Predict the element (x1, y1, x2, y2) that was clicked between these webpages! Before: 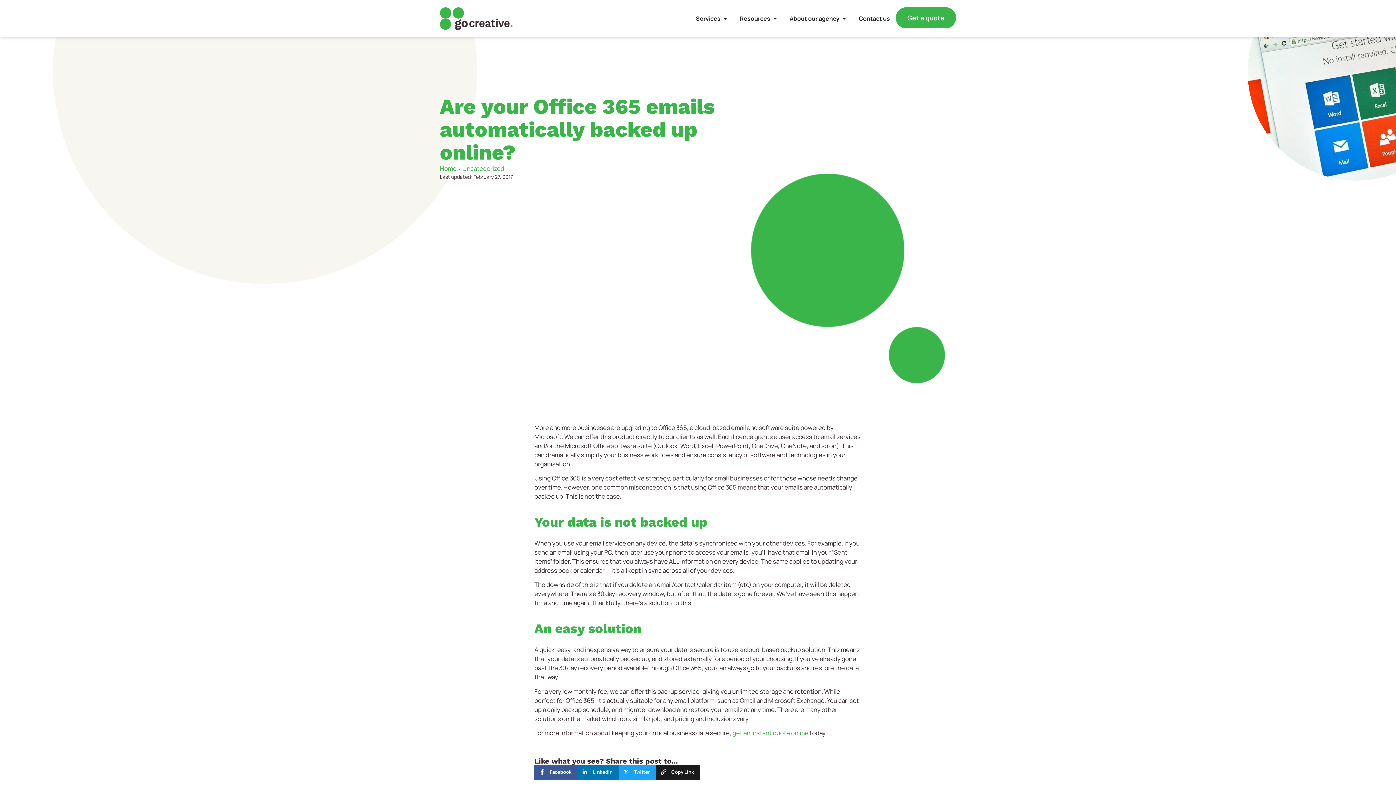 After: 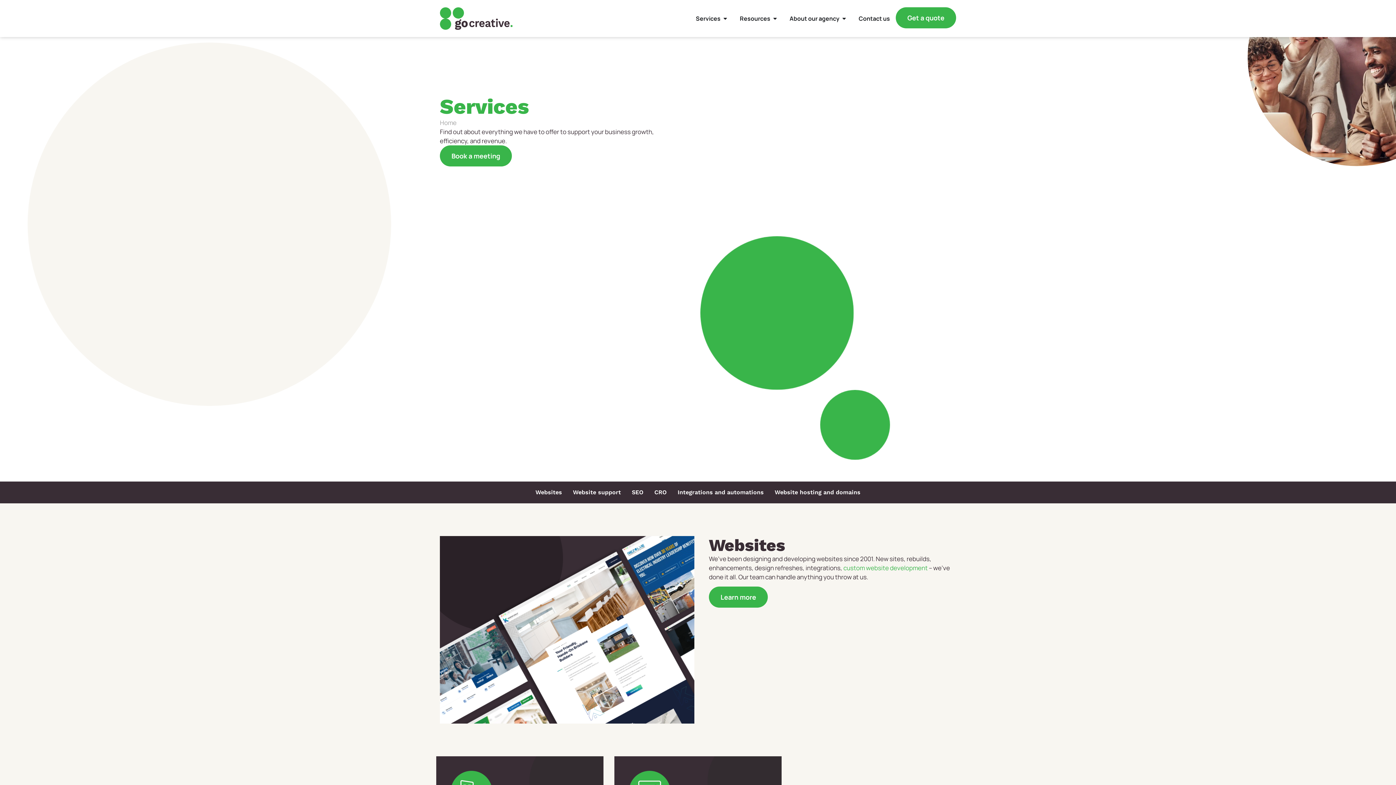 Action: bbox: (696, 14, 720, 22) label: Services